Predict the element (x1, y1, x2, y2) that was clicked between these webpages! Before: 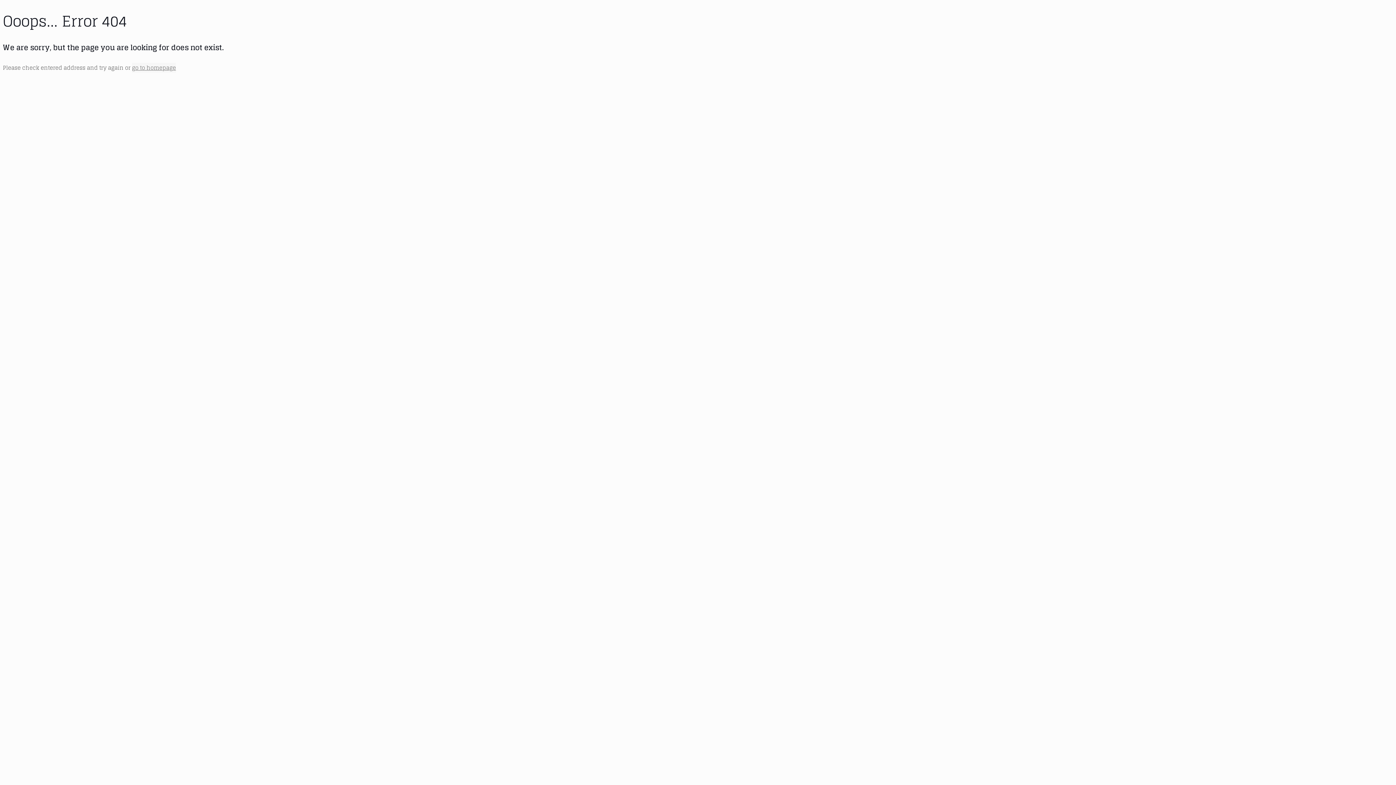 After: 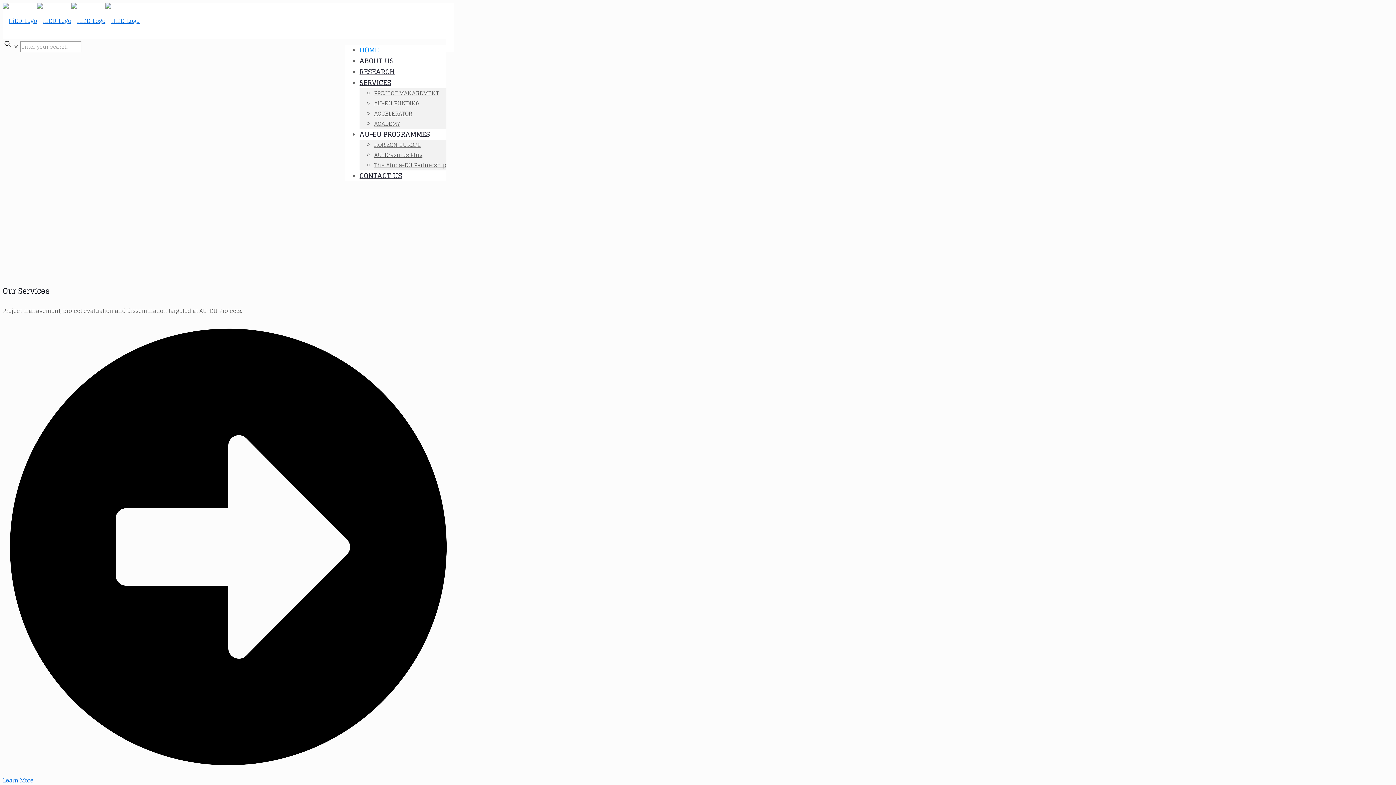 Action: bbox: (132, 62, 176, 72) label: go to homepage